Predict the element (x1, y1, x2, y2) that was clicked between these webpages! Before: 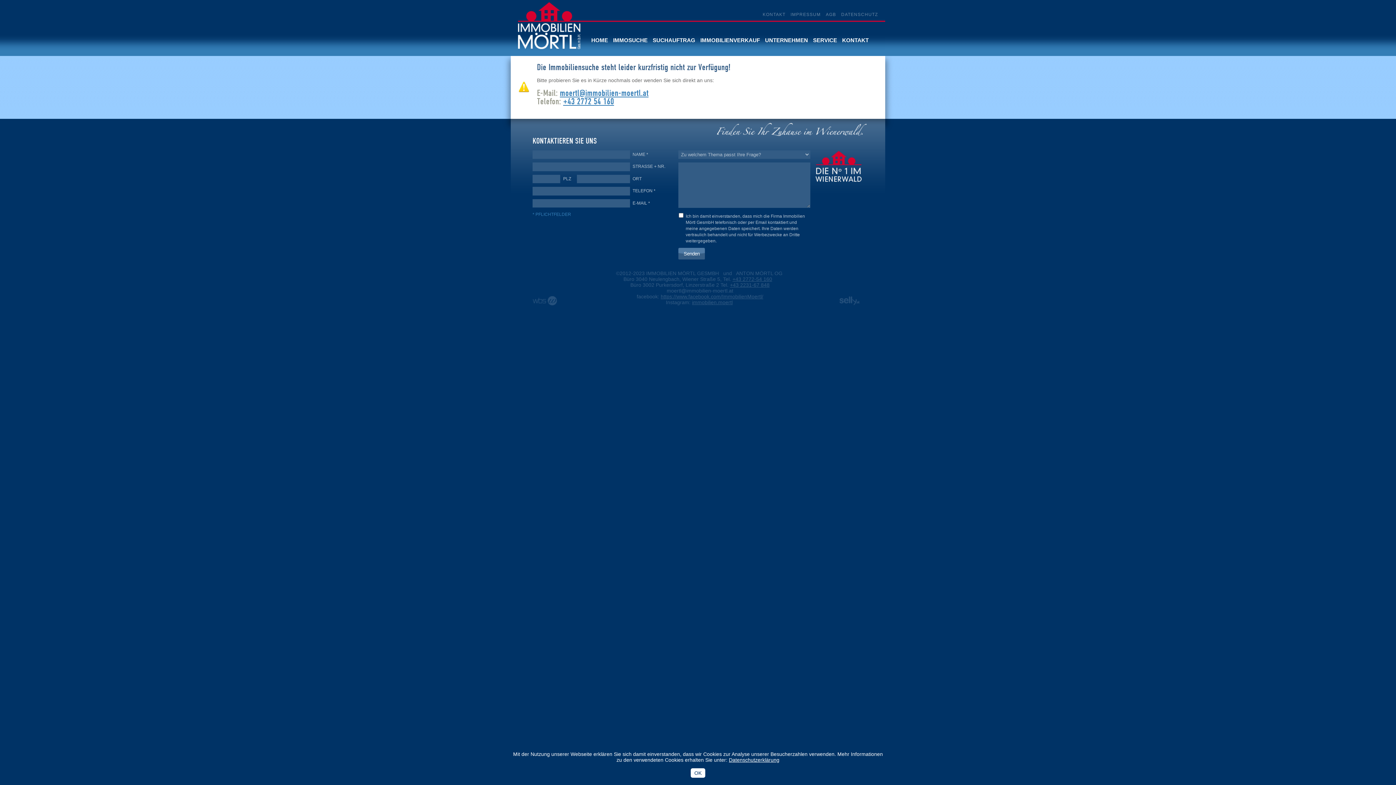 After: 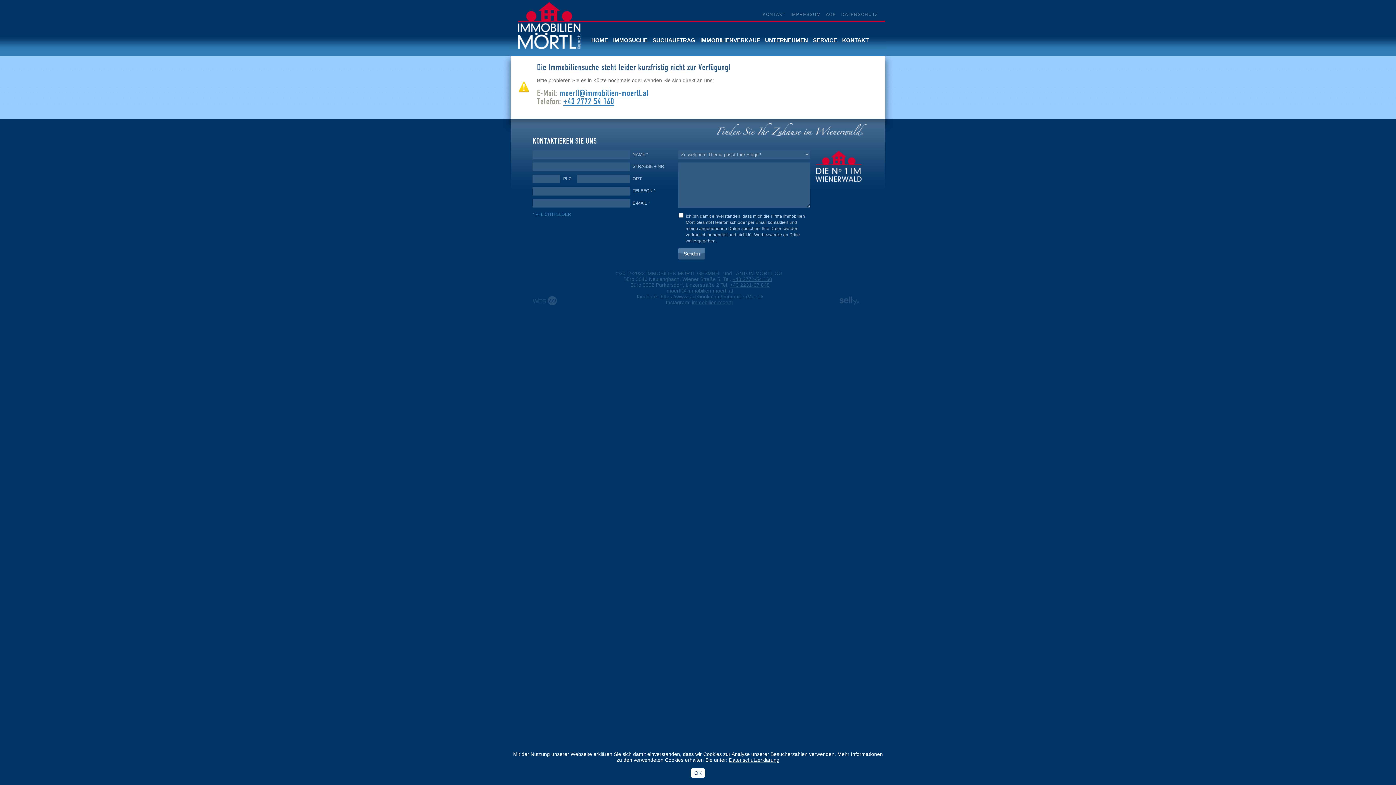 Action: bbox: (613, 35, 647, 45) label: IMMOSUCHE